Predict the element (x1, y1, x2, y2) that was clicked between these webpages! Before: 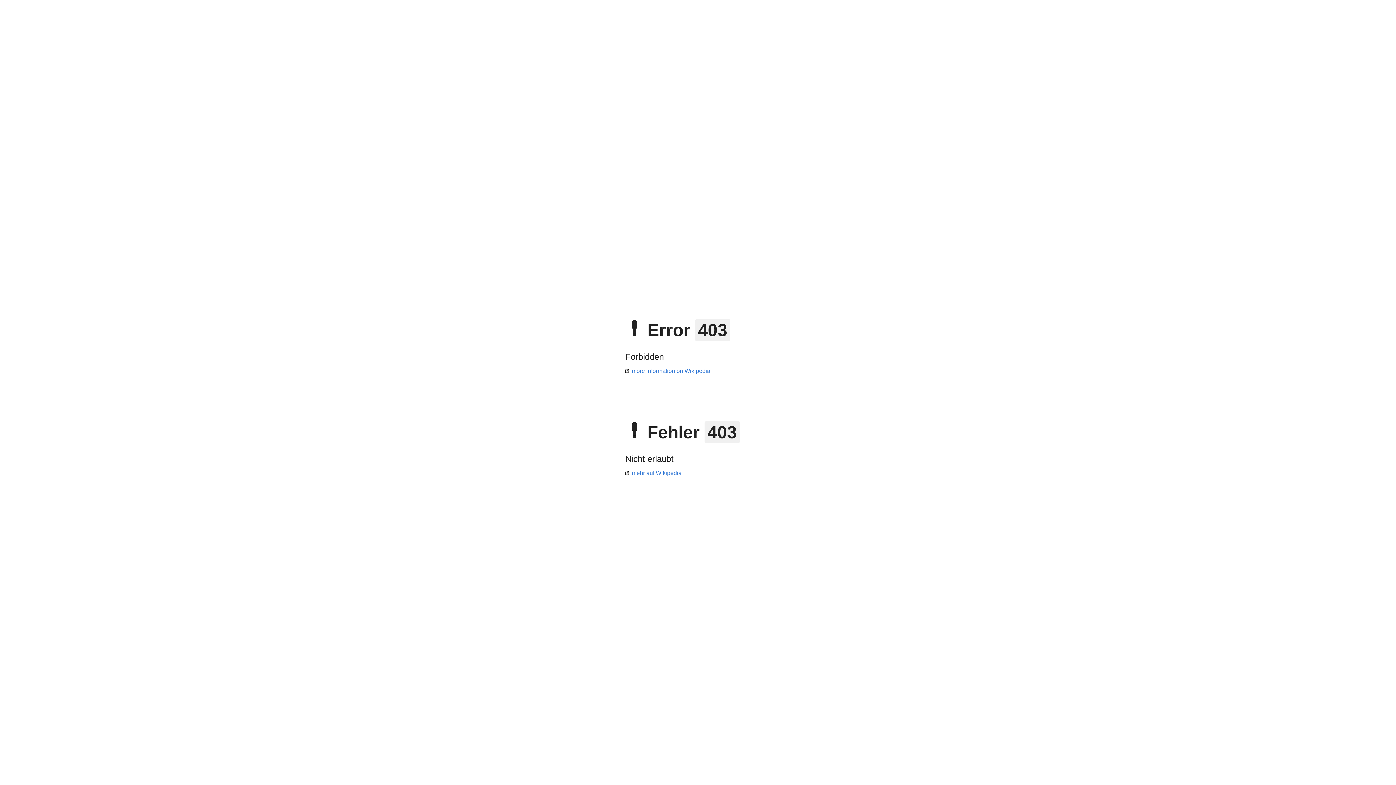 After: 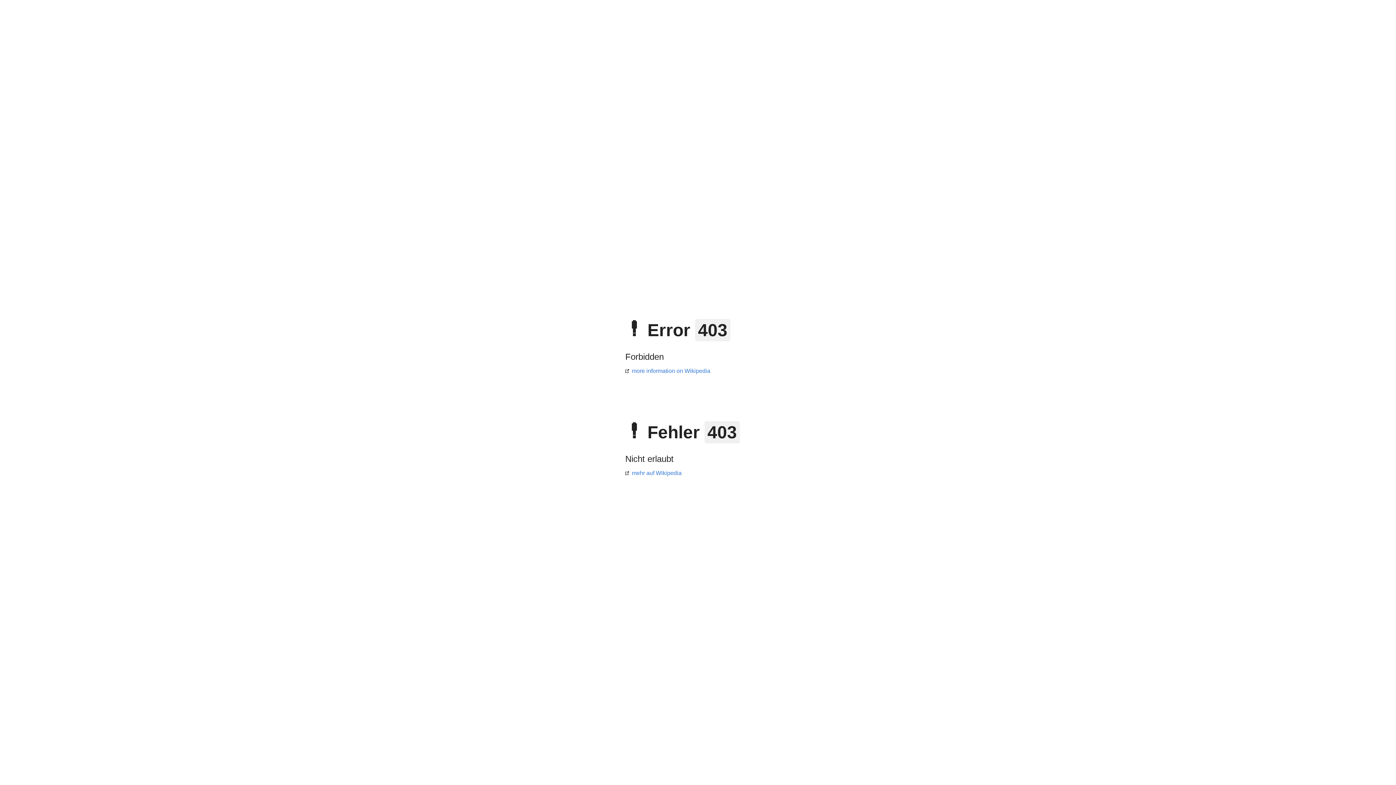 Action: label: more information on Wikipedia bbox: (625, 368, 710, 374)